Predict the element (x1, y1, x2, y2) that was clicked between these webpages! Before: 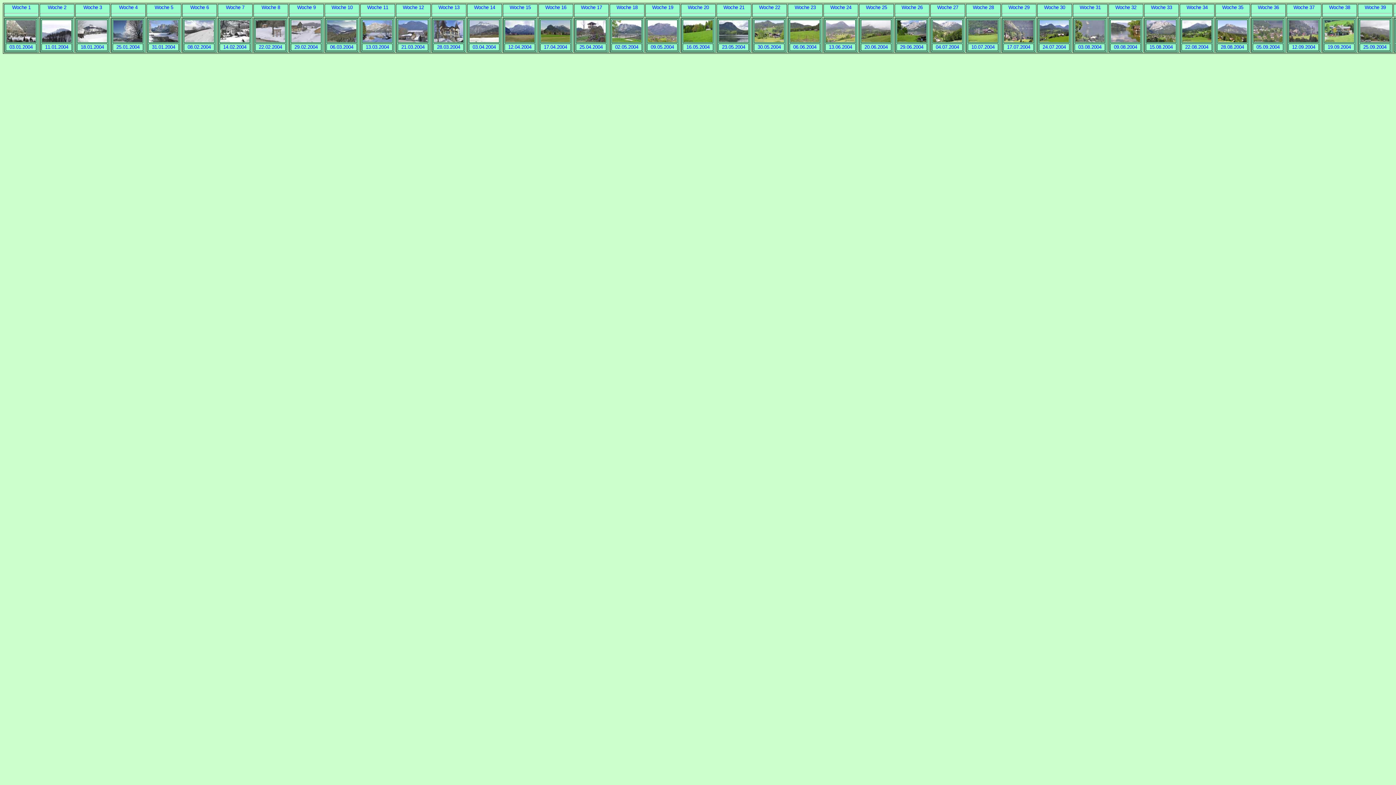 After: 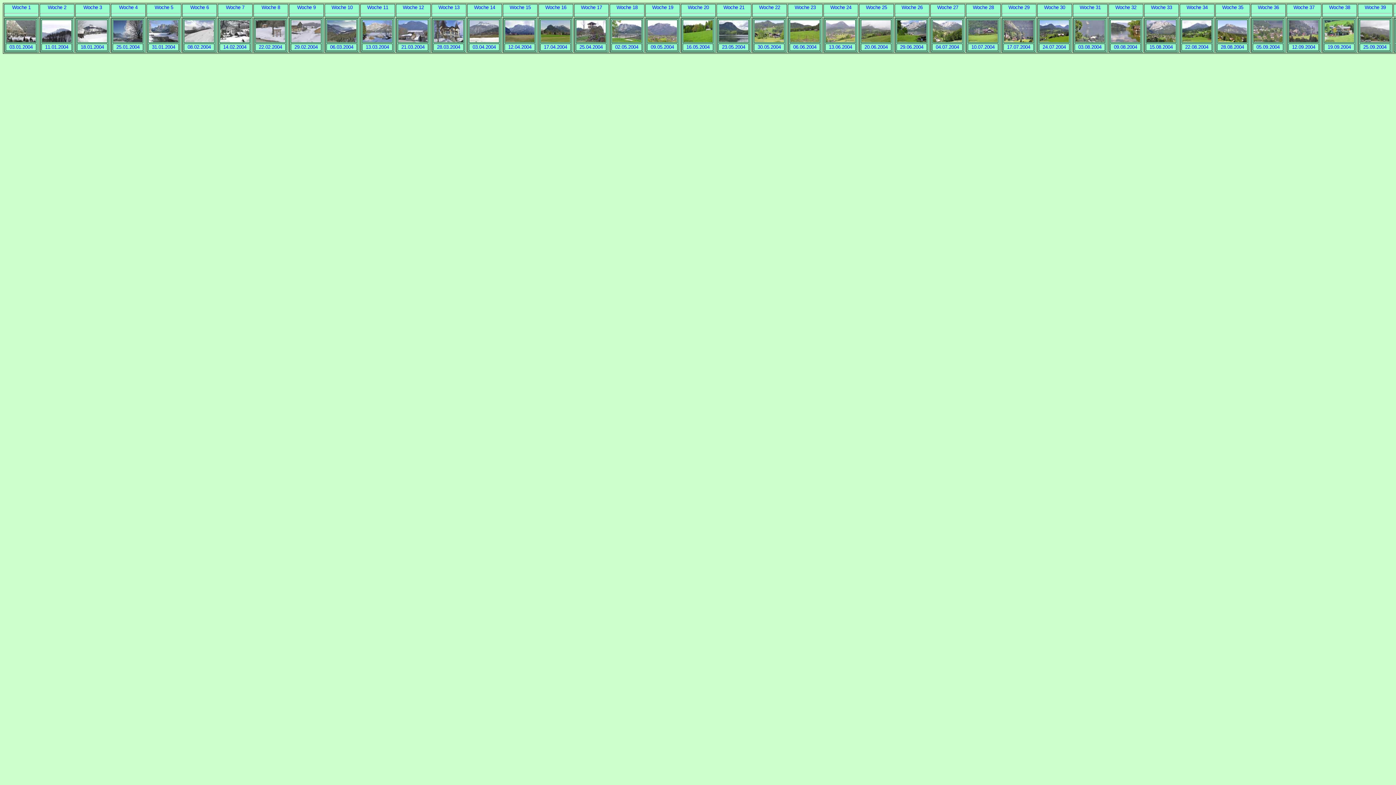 Action: label: 
08.02.2004 bbox: (182, 18, 216, 52)